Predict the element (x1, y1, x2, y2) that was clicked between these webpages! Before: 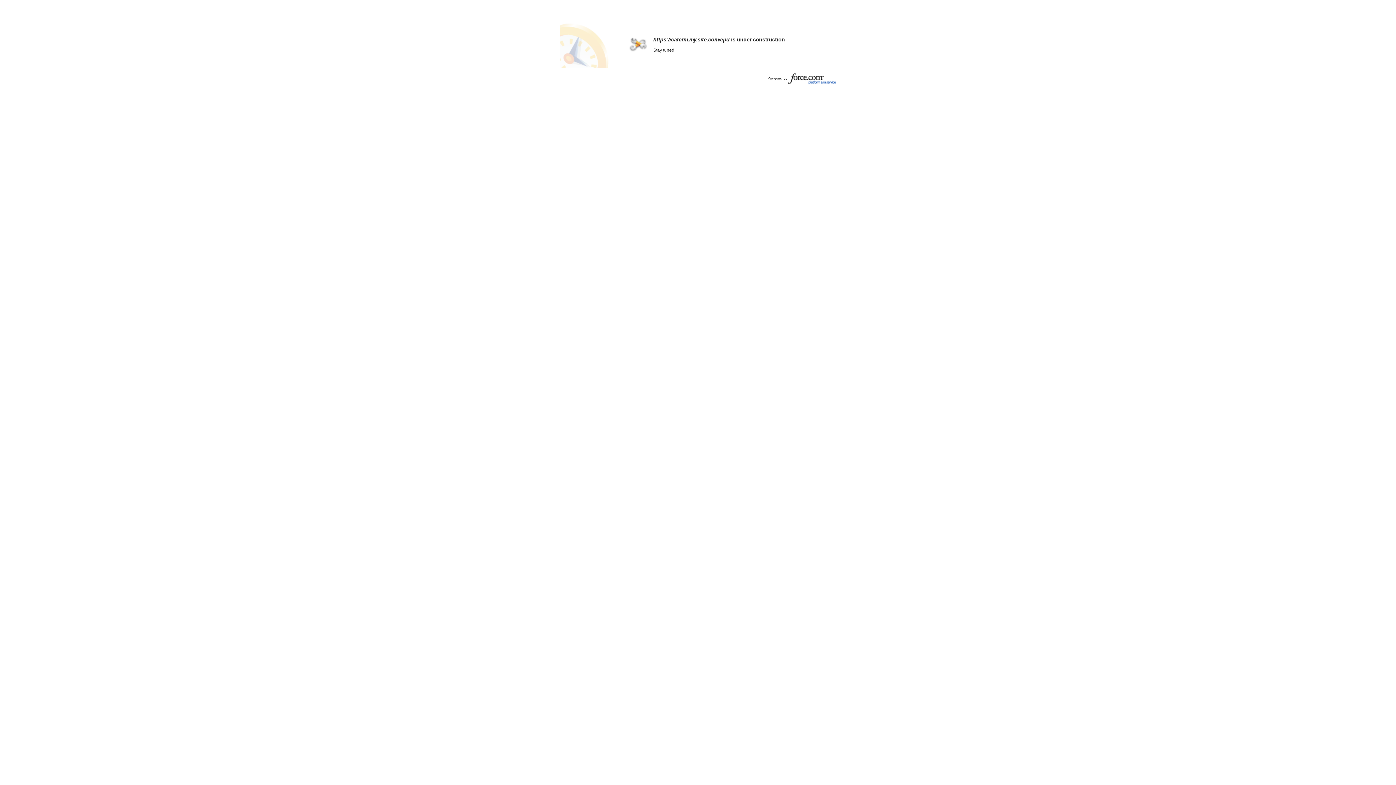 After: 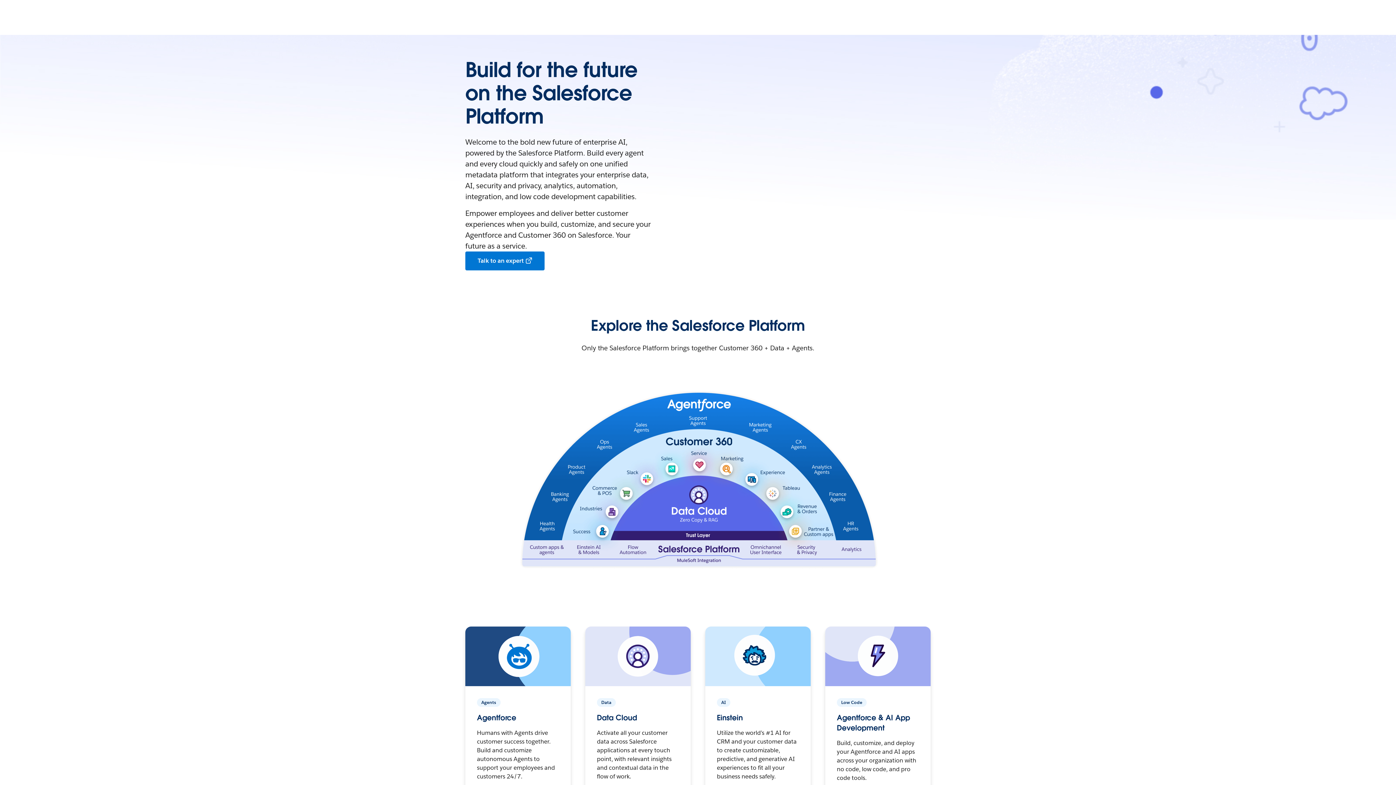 Action: bbox: (787, 75, 840, 80)